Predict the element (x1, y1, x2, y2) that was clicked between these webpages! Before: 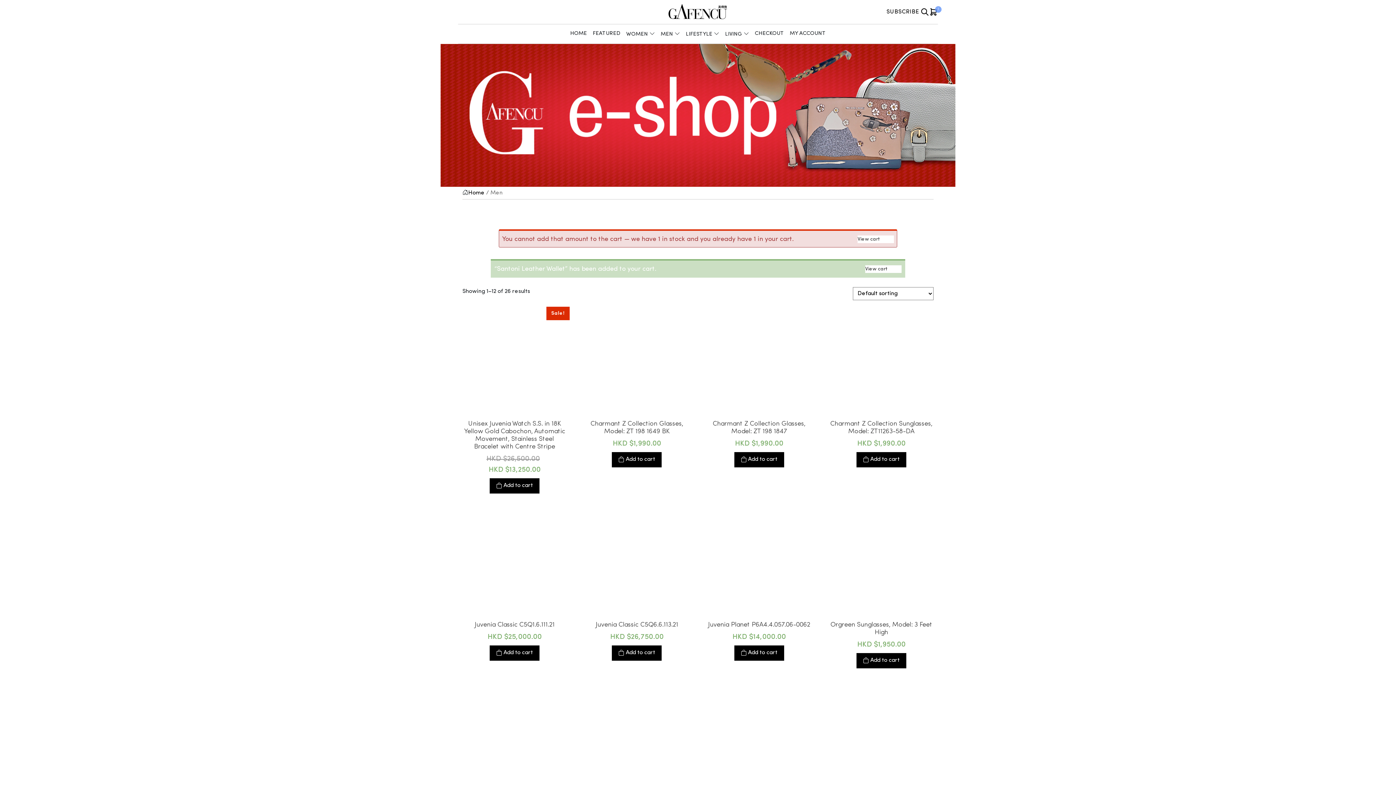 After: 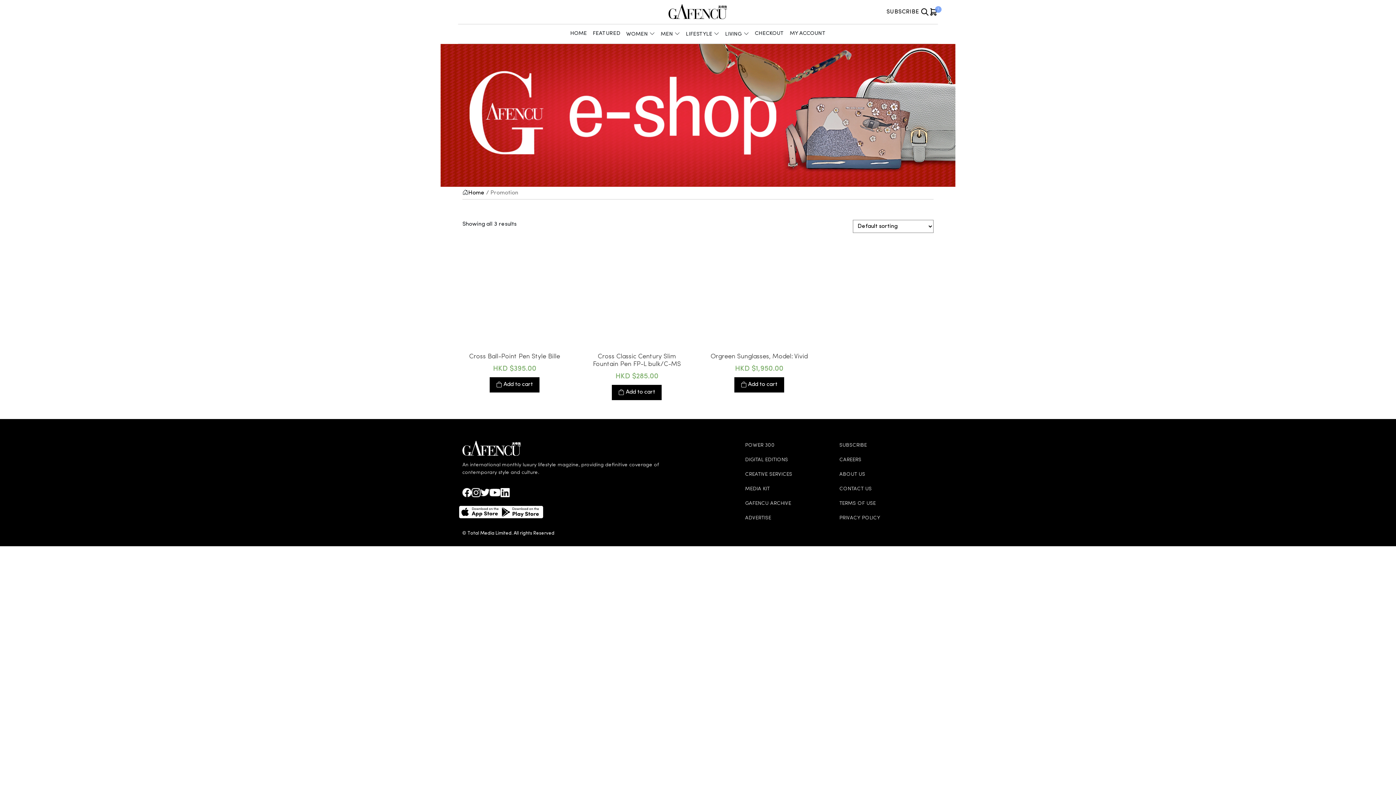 Action: label: FEATURED bbox: (590, 27, 623, 39)